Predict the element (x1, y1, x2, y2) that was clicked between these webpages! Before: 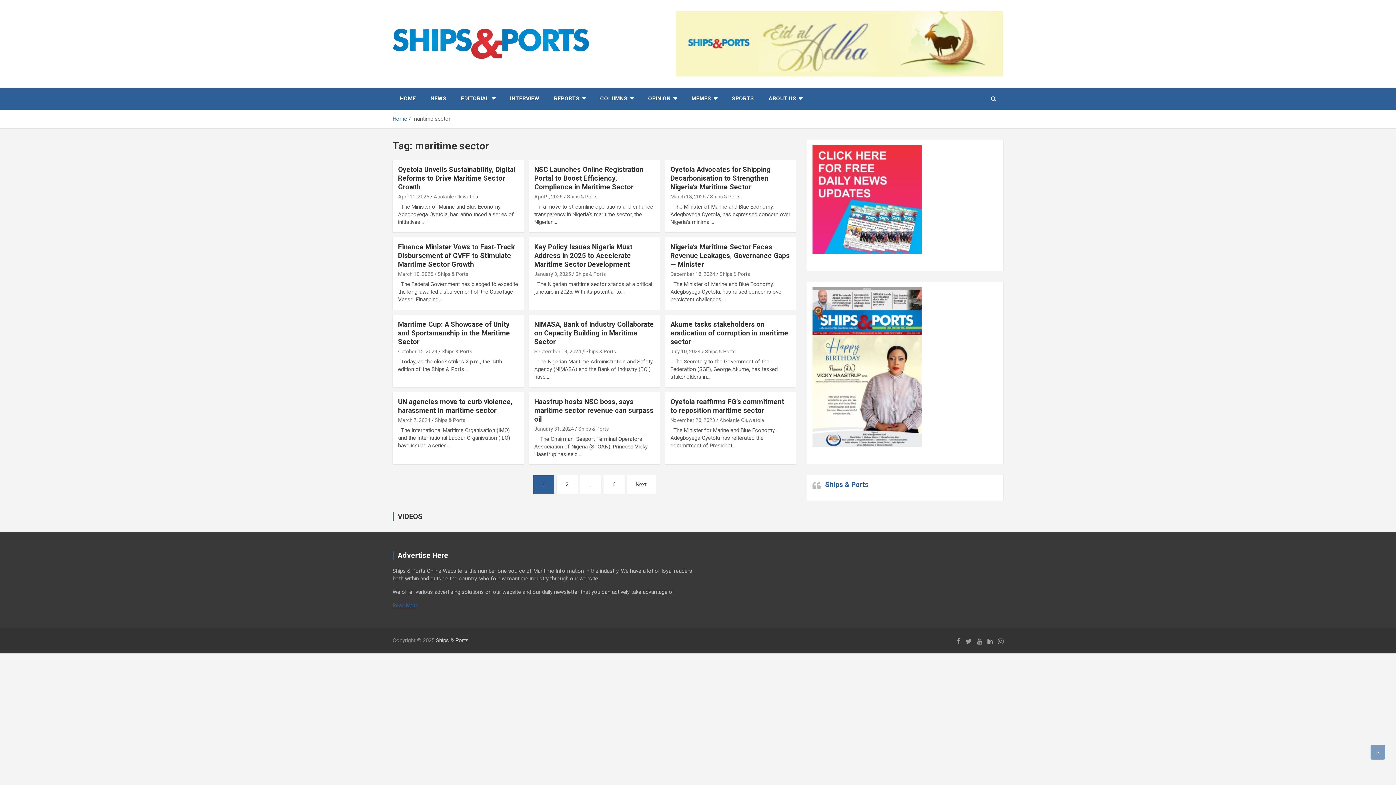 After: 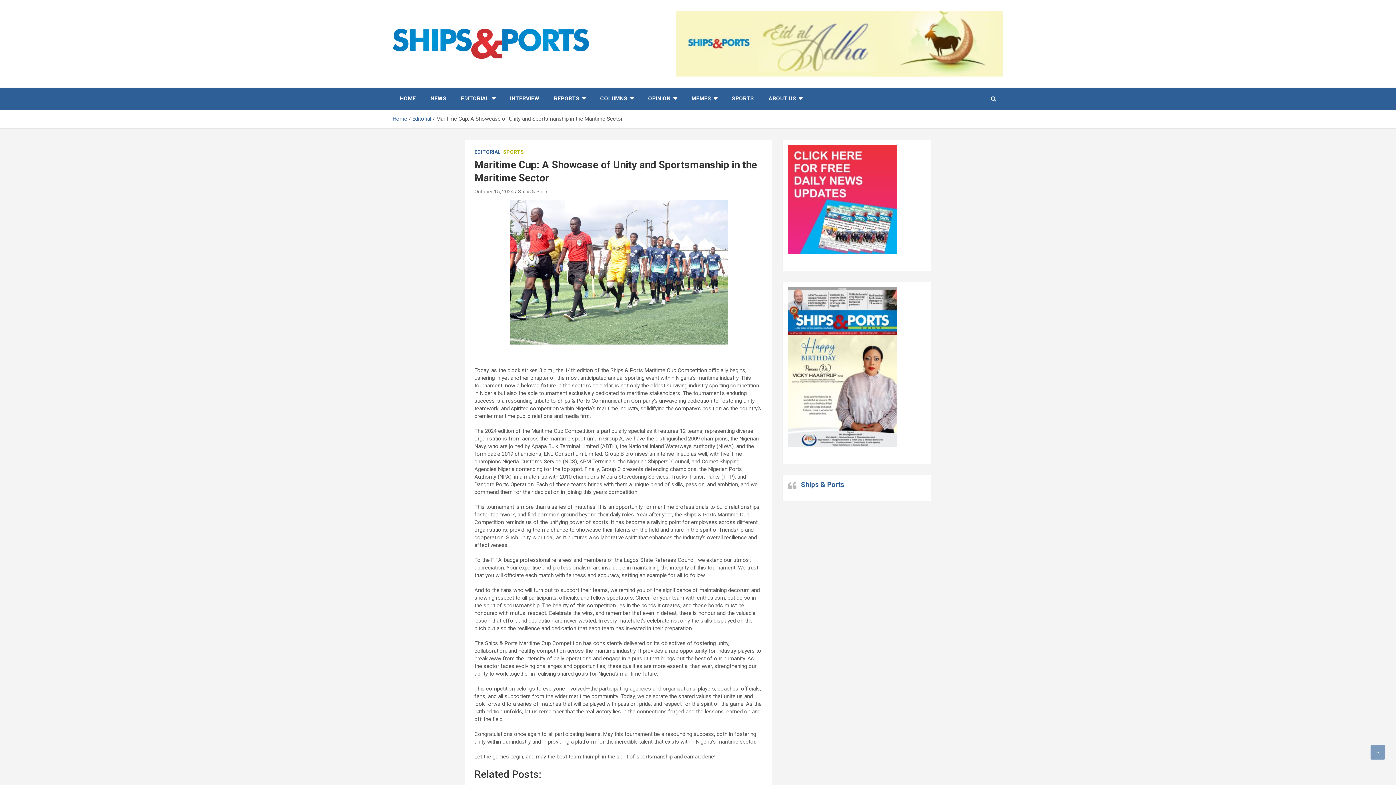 Action: bbox: (398, 348, 437, 354) label: October 15, 2024